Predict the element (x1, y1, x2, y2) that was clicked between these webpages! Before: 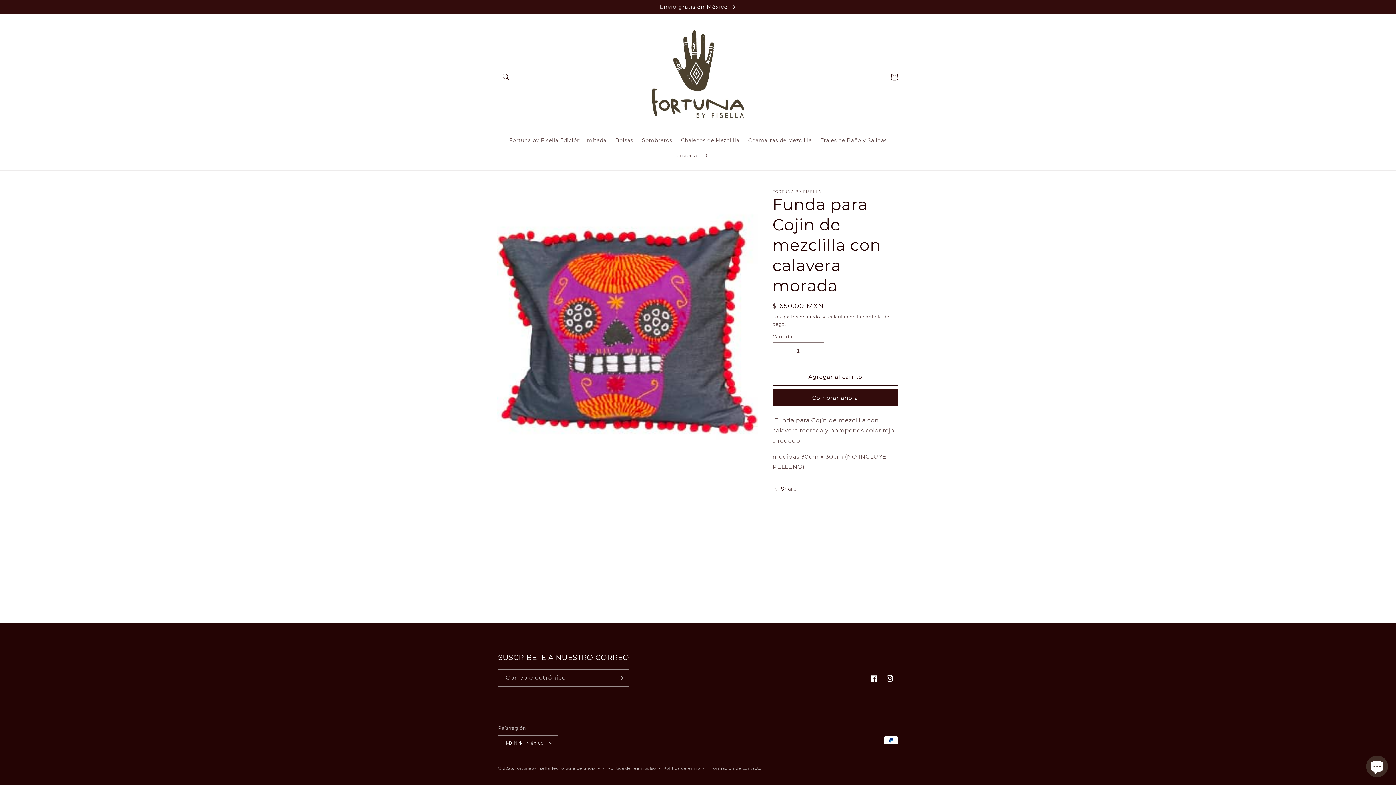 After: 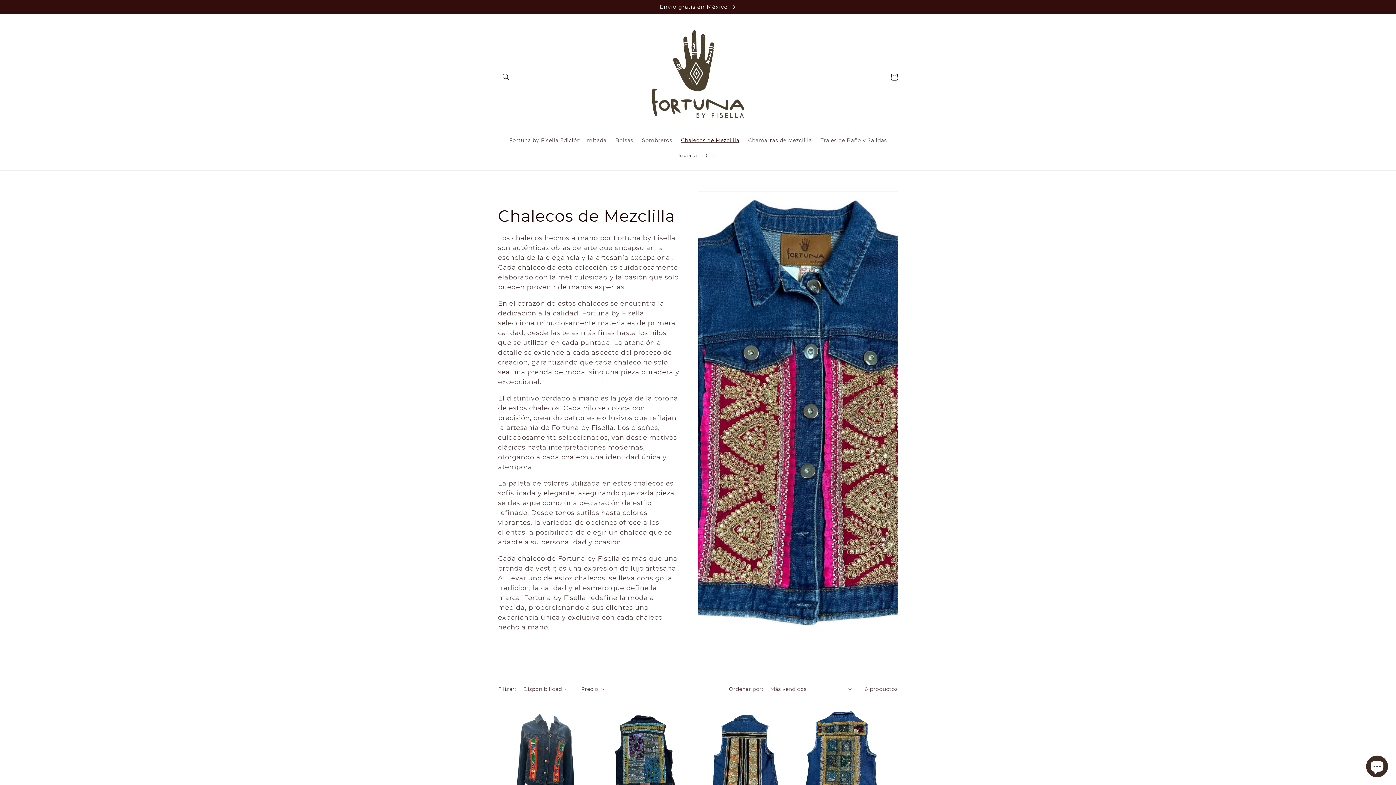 Action: bbox: (676, 132, 744, 147) label: Chalecos de Mezclilla